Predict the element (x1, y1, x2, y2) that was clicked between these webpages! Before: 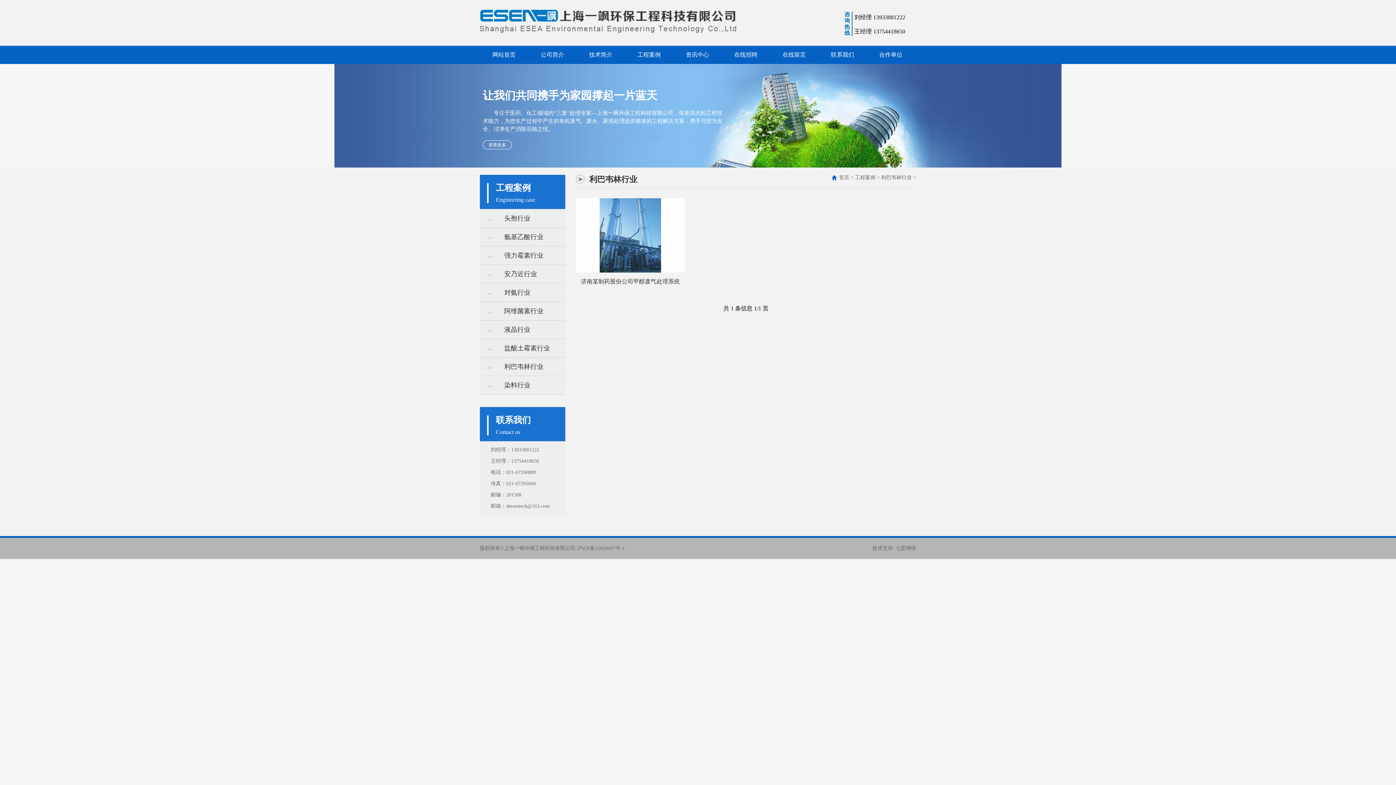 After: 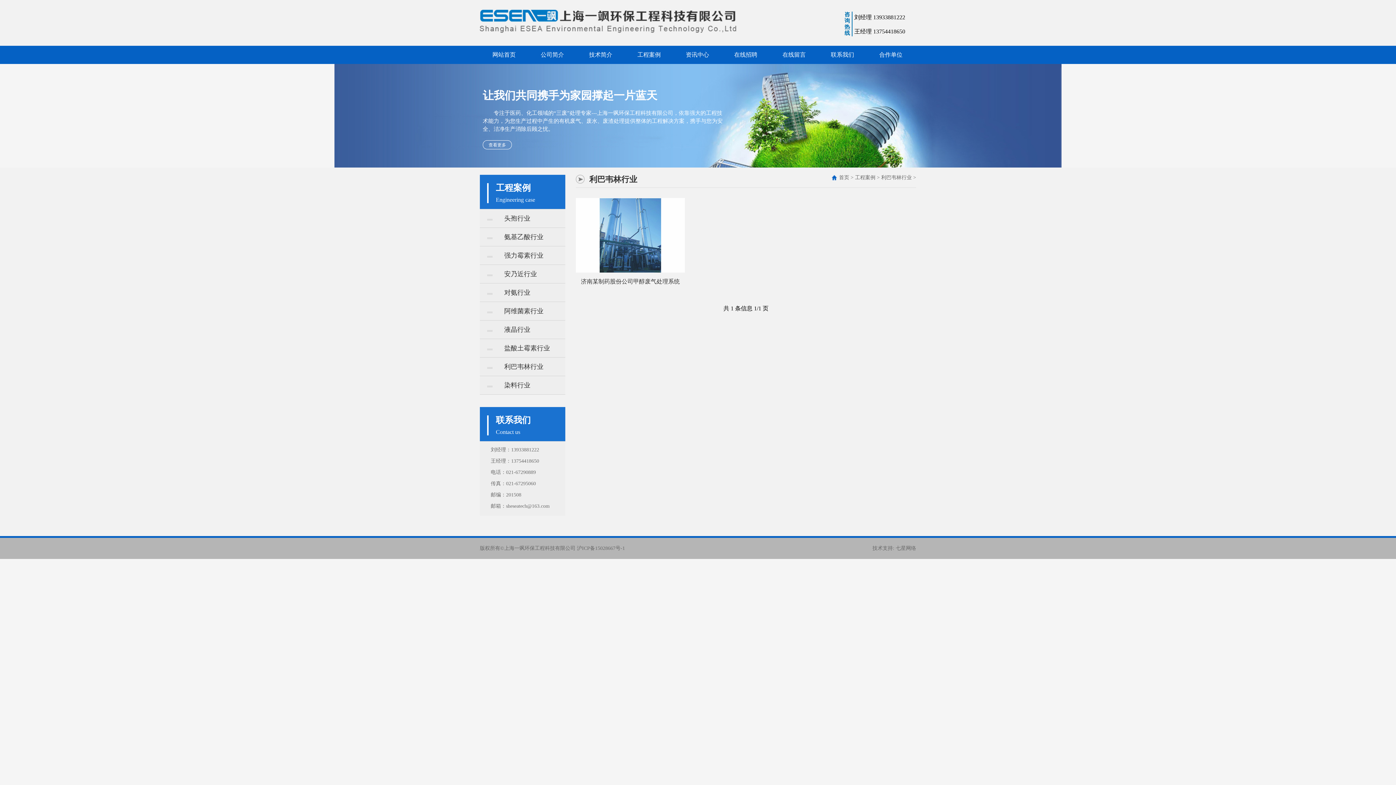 Action: bbox: (480, 357, 565, 376) label: 利巴韦林行业